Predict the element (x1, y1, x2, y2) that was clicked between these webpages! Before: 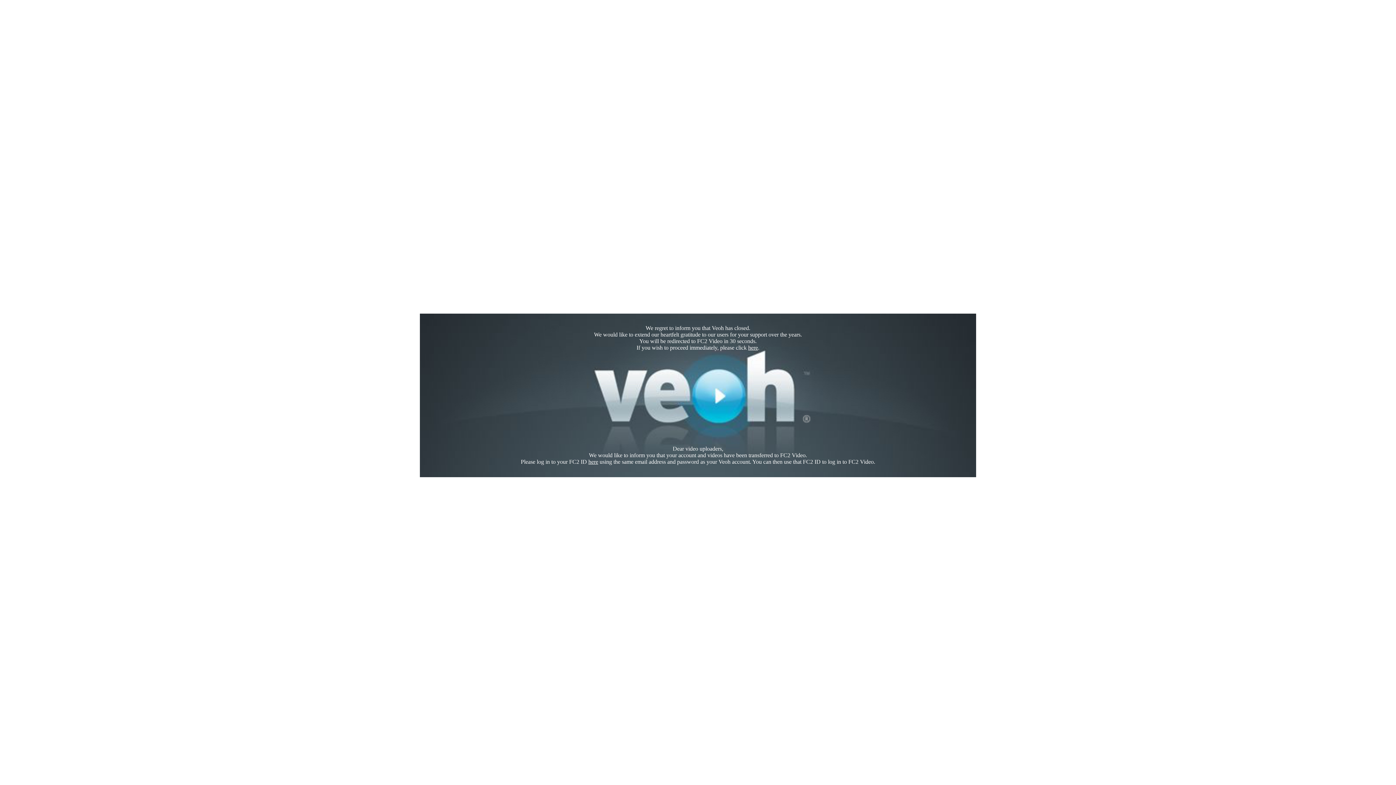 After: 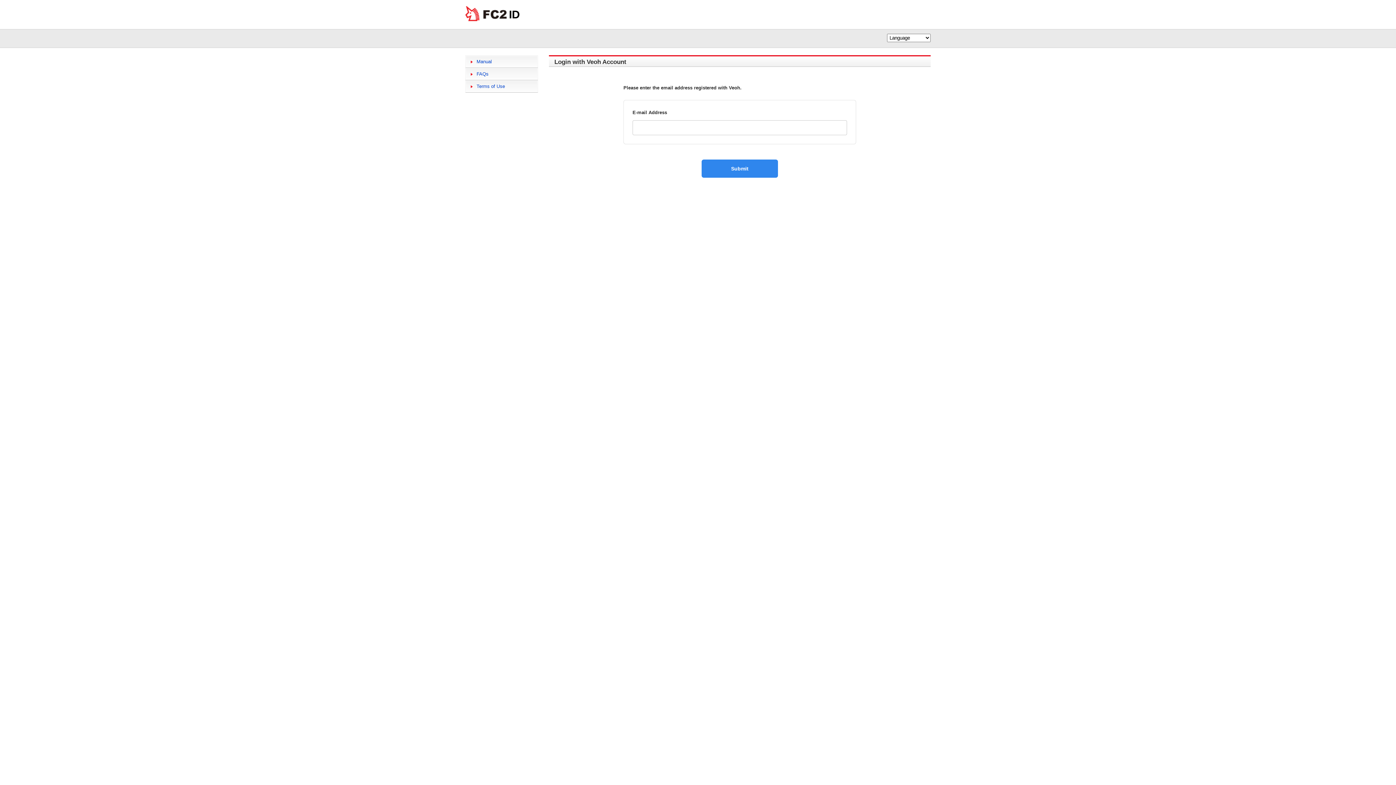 Action: bbox: (588, 458, 598, 465) label: here